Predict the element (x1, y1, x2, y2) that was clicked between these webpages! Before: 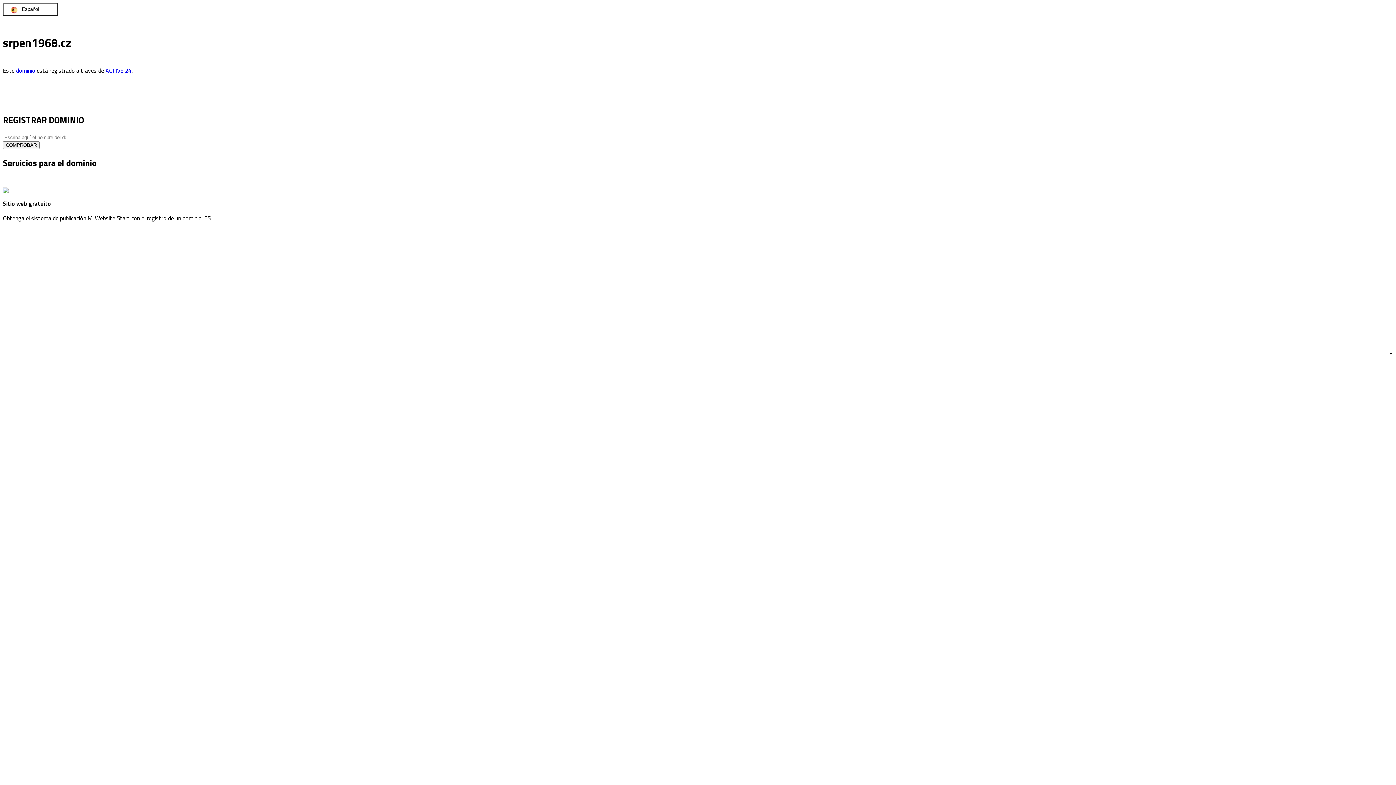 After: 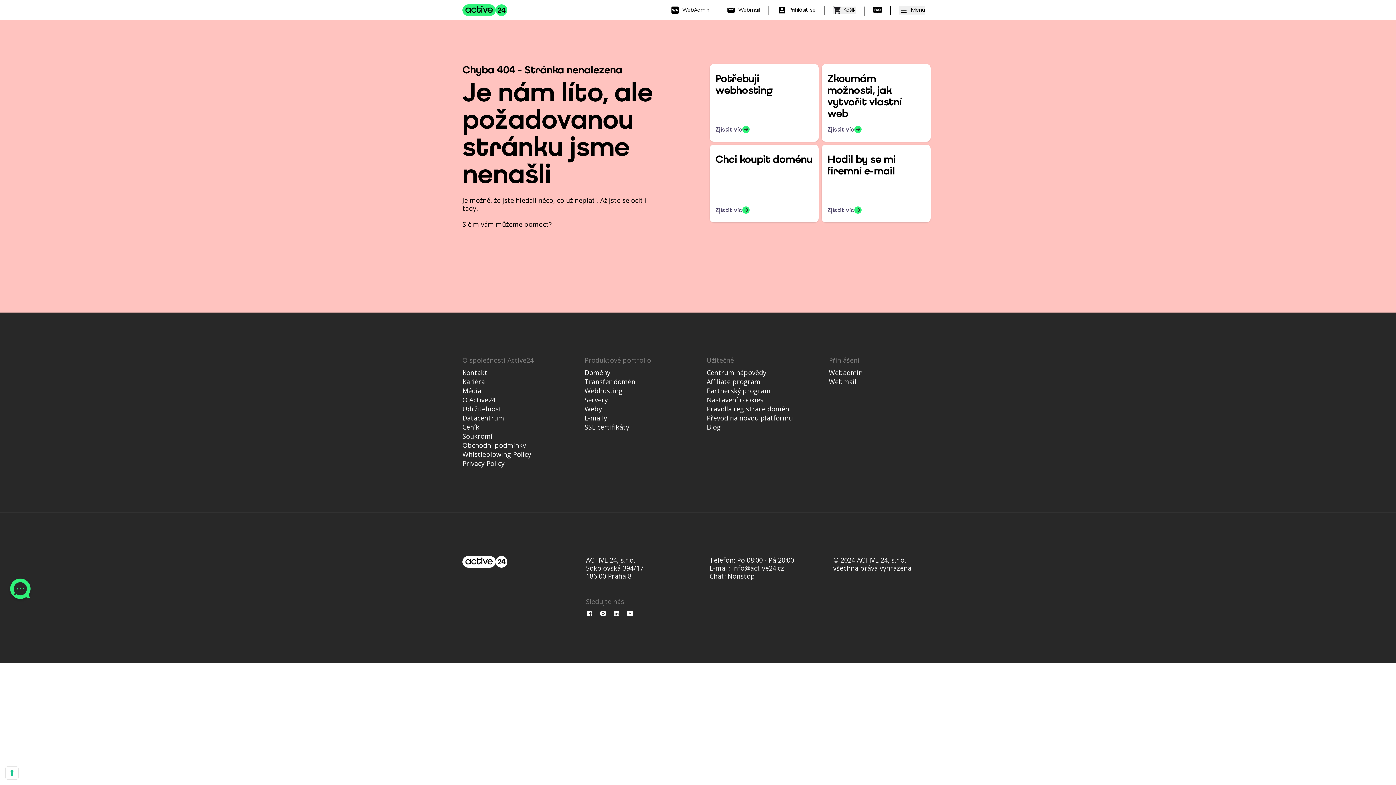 Action: label: COMPROBAR bbox: (2, 141, 39, 149)